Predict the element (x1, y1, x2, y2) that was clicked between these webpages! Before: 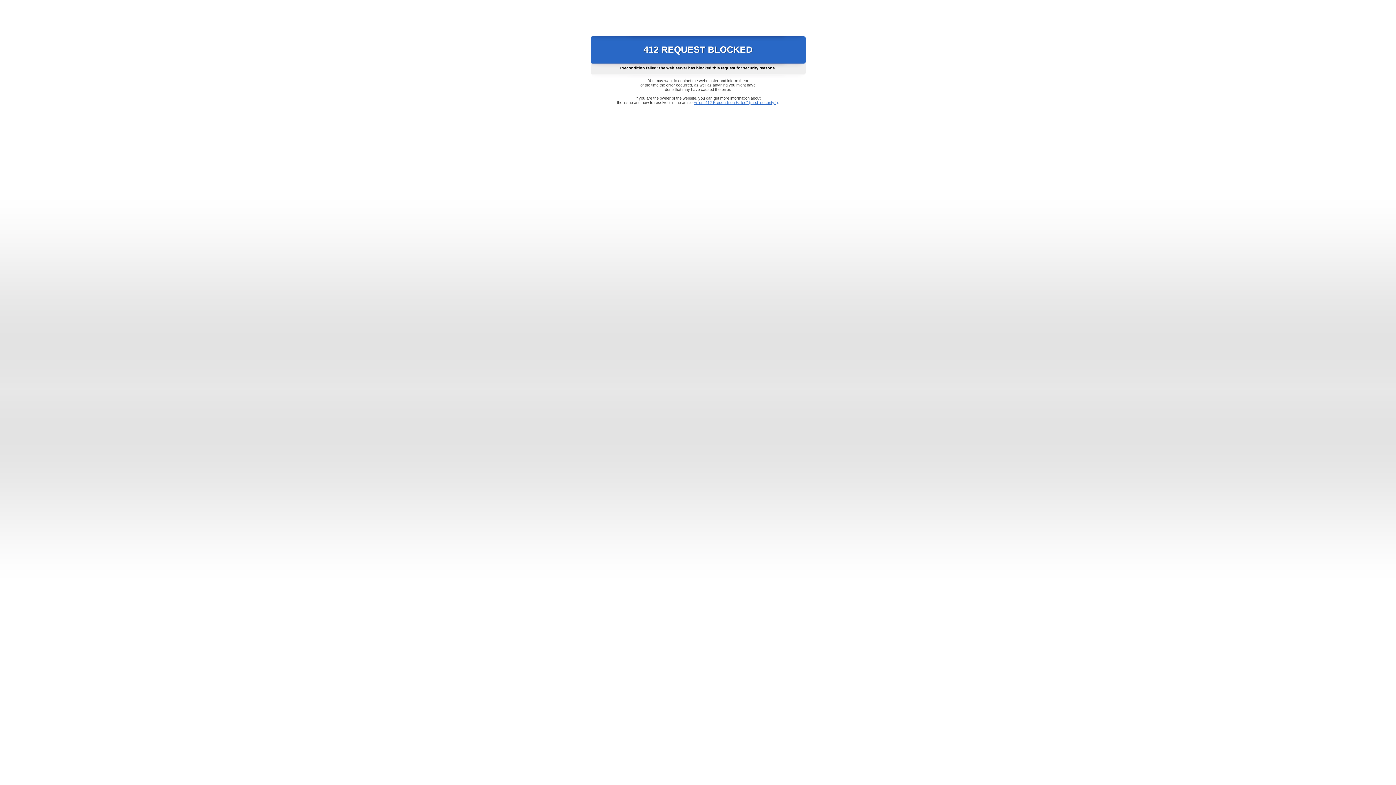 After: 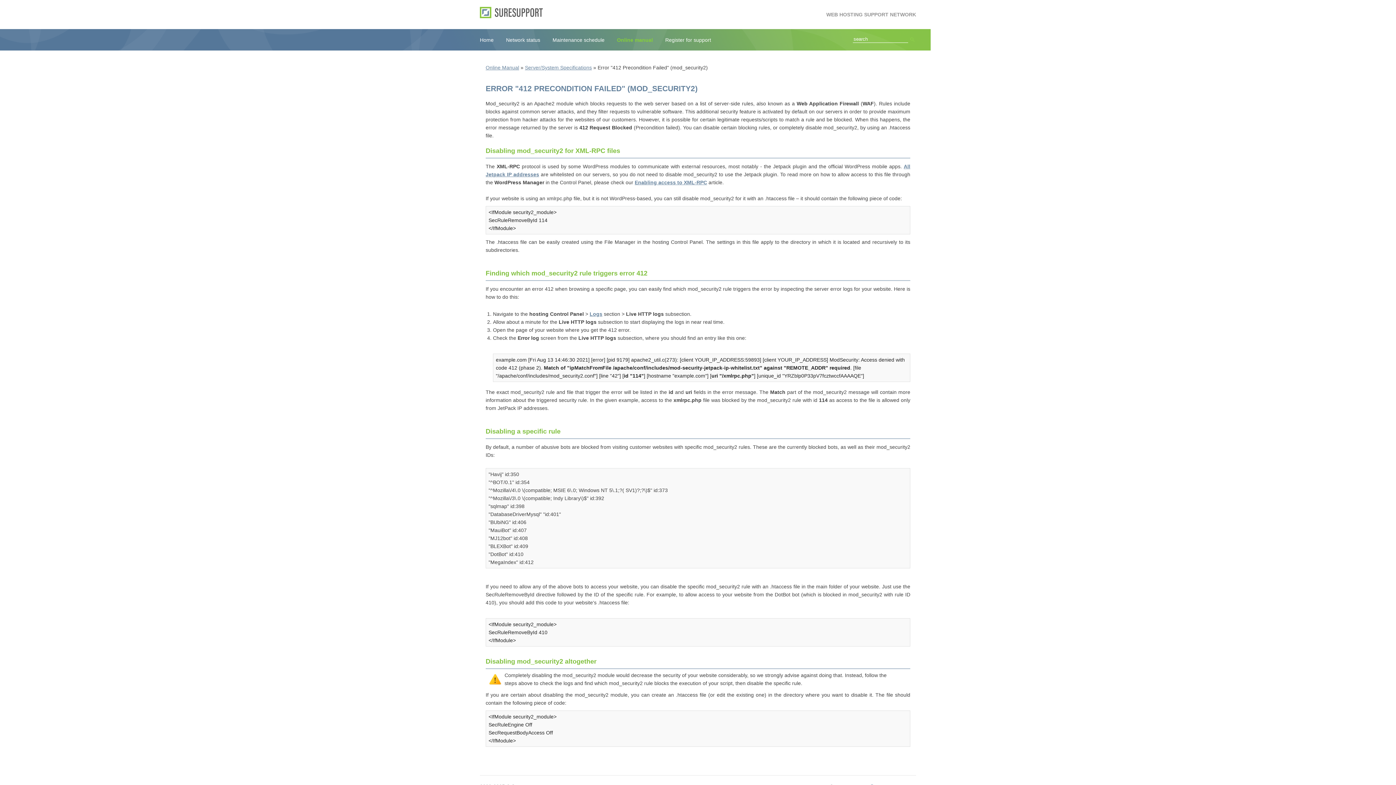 Action: label: Error "412 Precondition Failed" (mod_security2) bbox: (693, 100, 778, 104)